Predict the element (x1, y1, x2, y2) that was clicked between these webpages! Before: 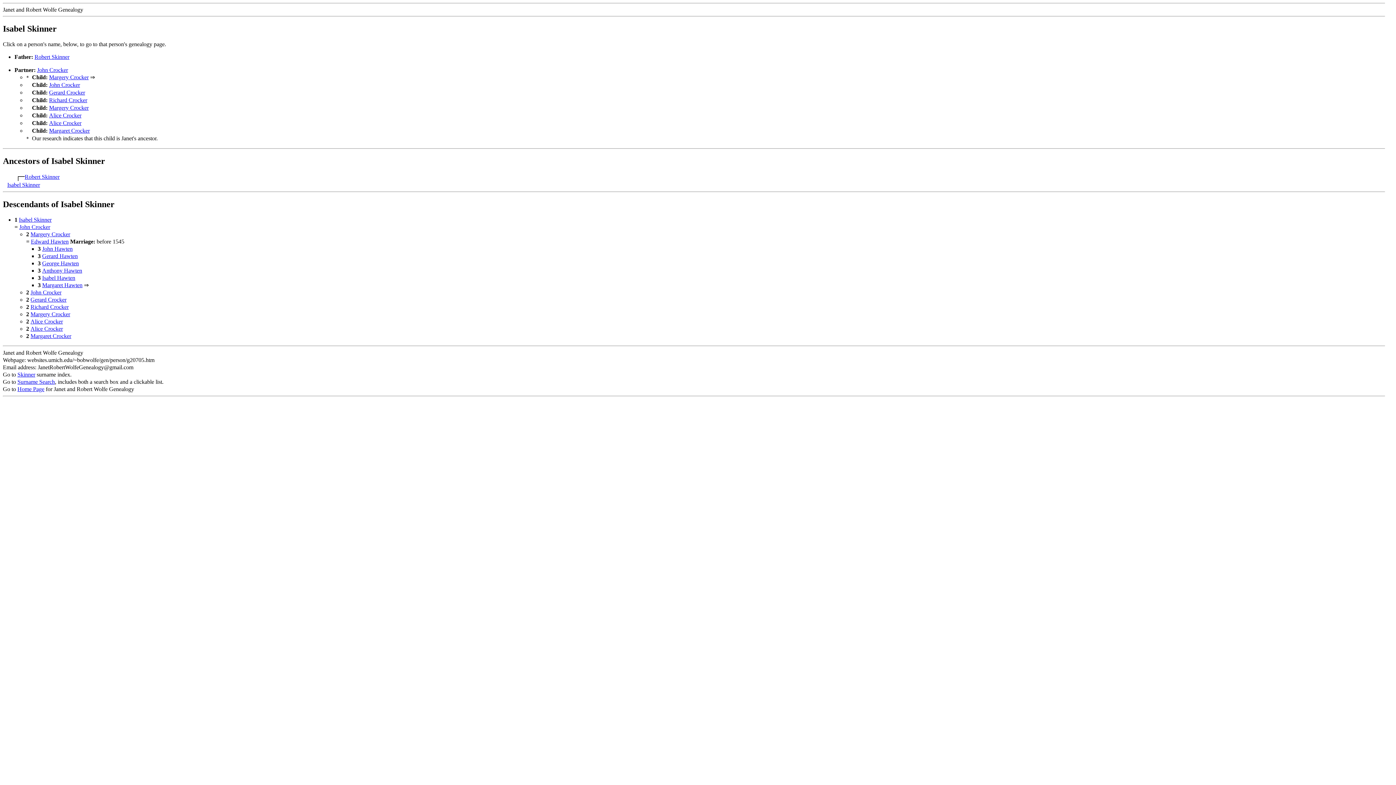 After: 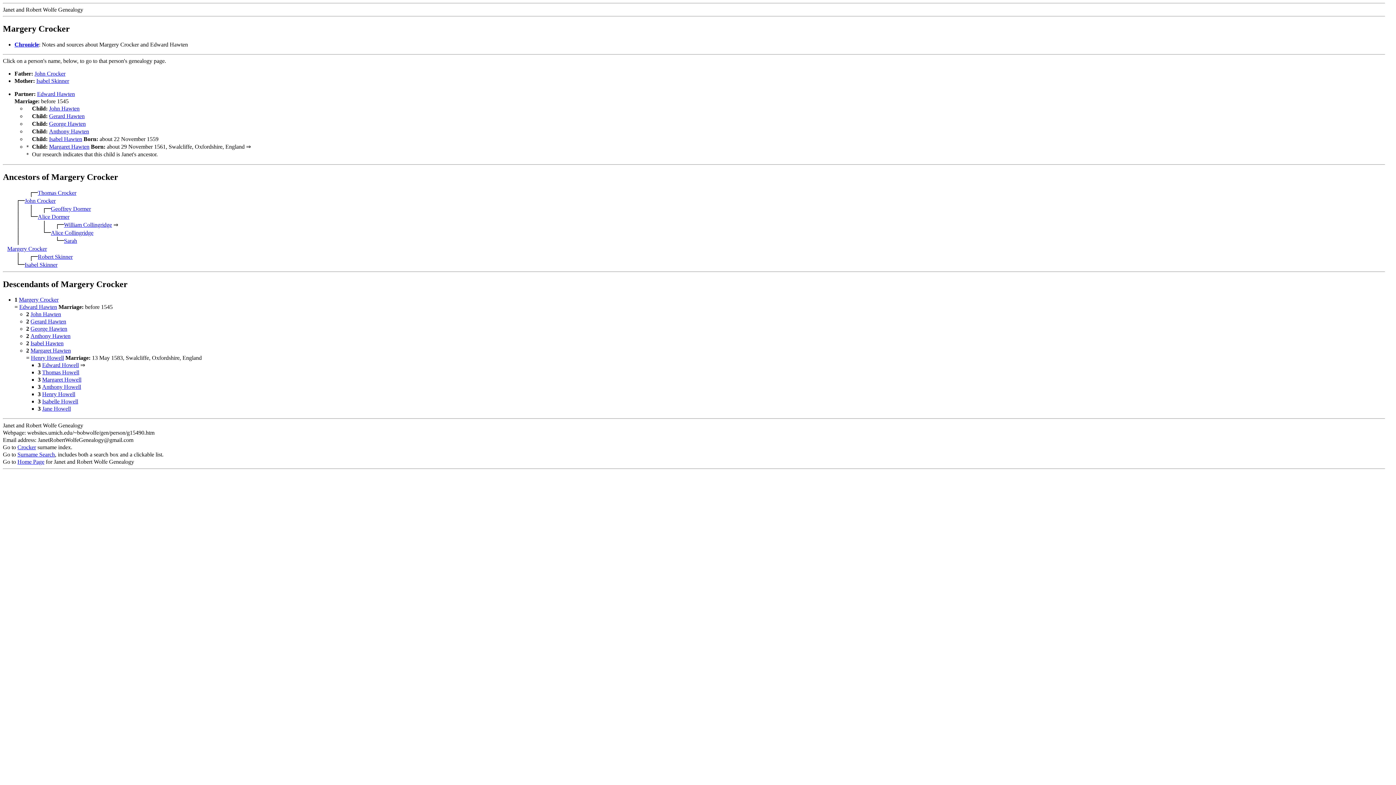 Action: bbox: (49, 74, 88, 80) label: Margery Crocker